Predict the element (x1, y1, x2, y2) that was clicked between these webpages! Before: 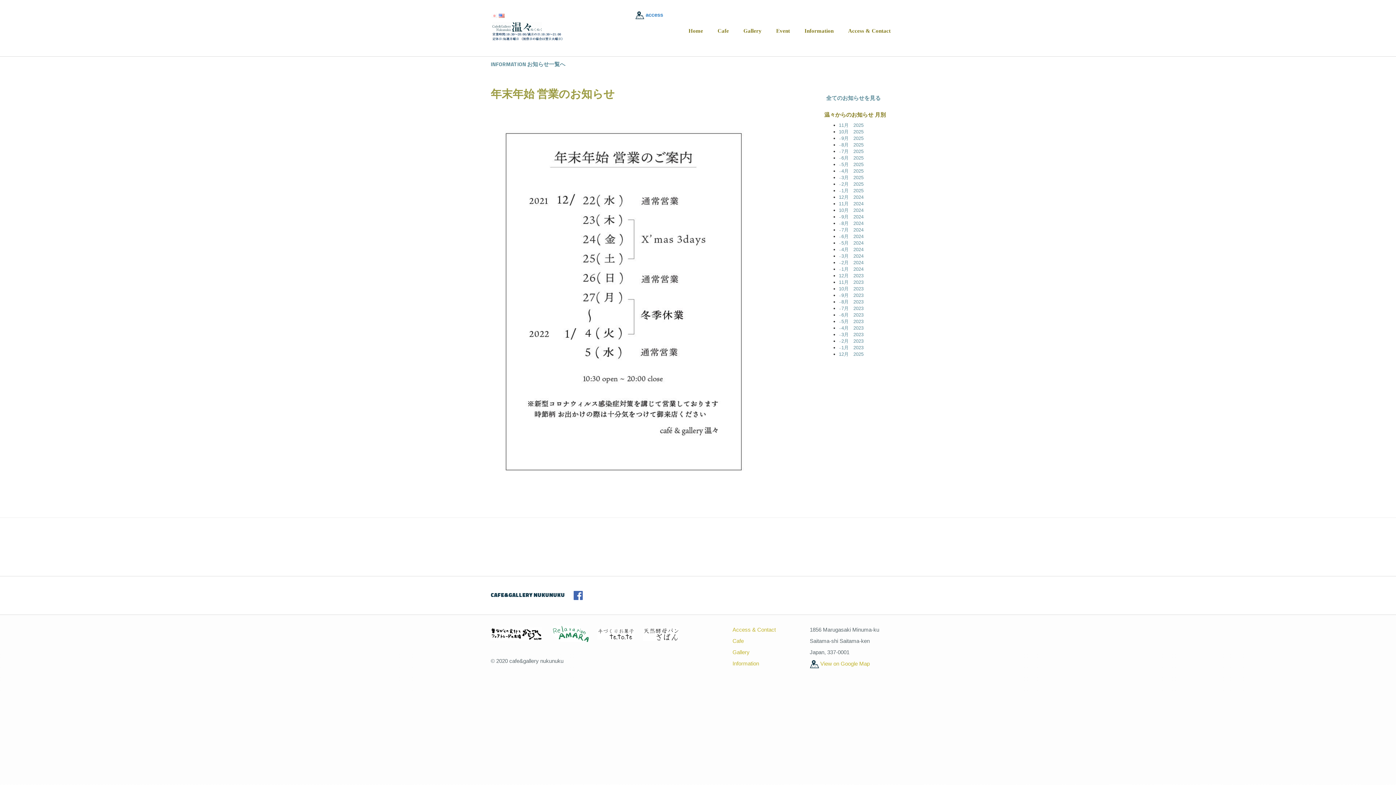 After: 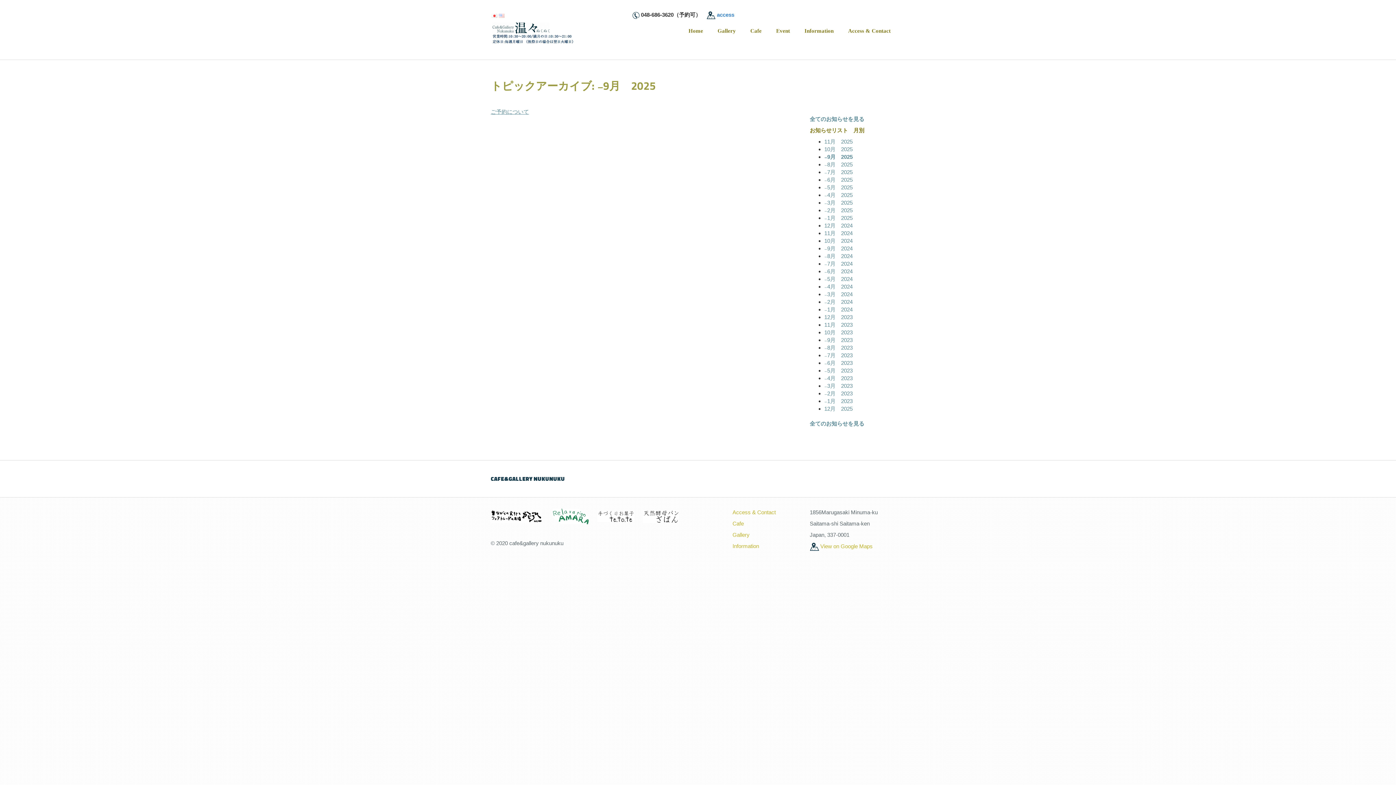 Action: label: ₋9月　2025 bbox: (839, 135, 863, 141)